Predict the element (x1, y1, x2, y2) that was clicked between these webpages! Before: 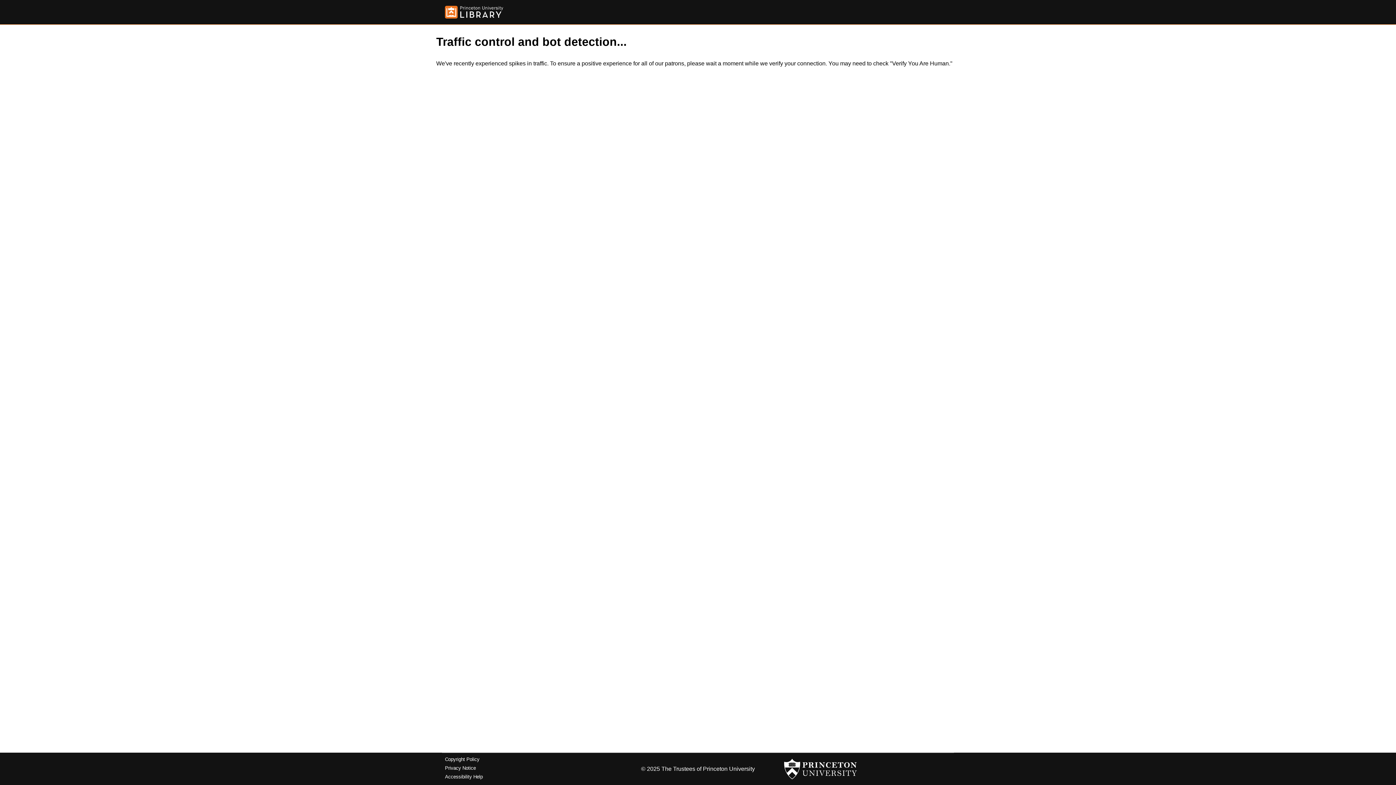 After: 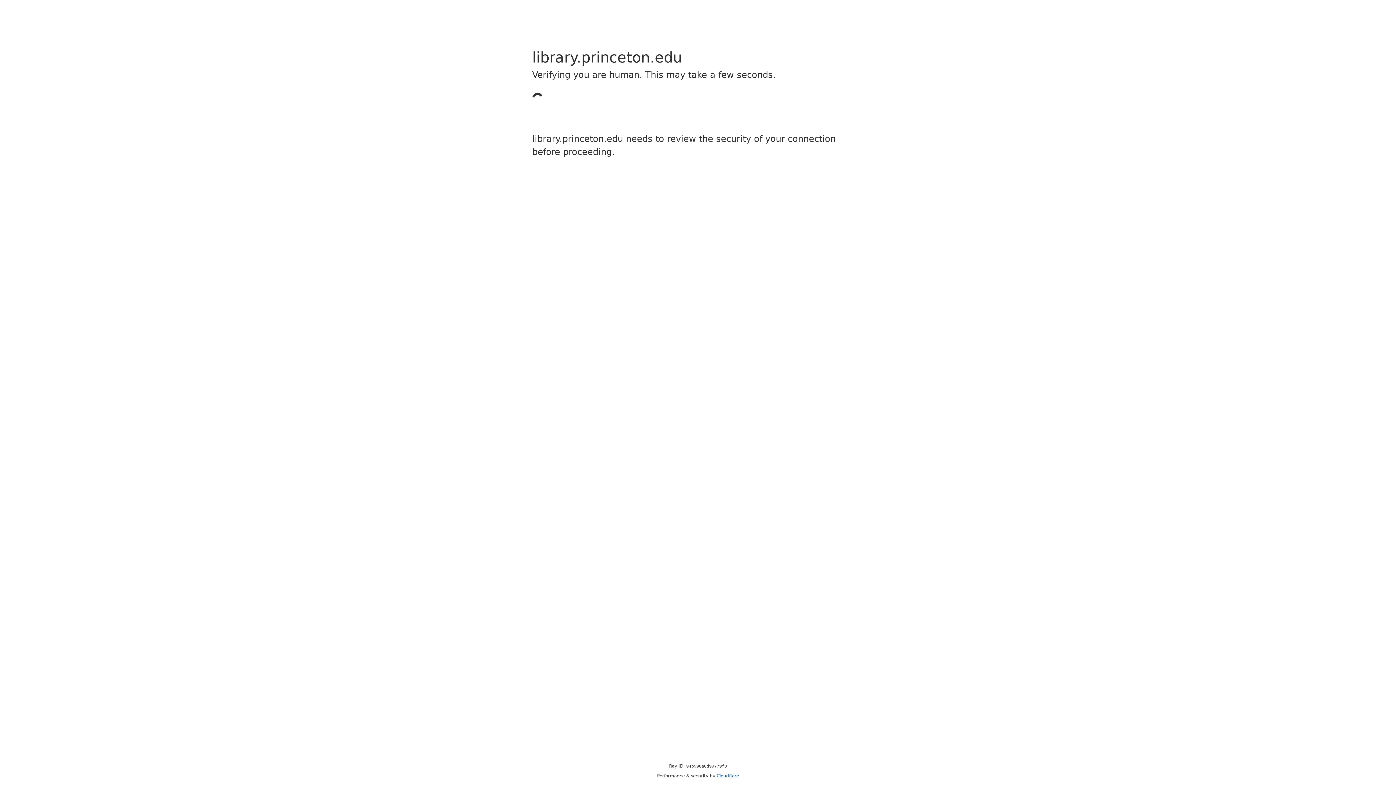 Action: bbox: (445, 757, 479, 762) label: Copyright Policy